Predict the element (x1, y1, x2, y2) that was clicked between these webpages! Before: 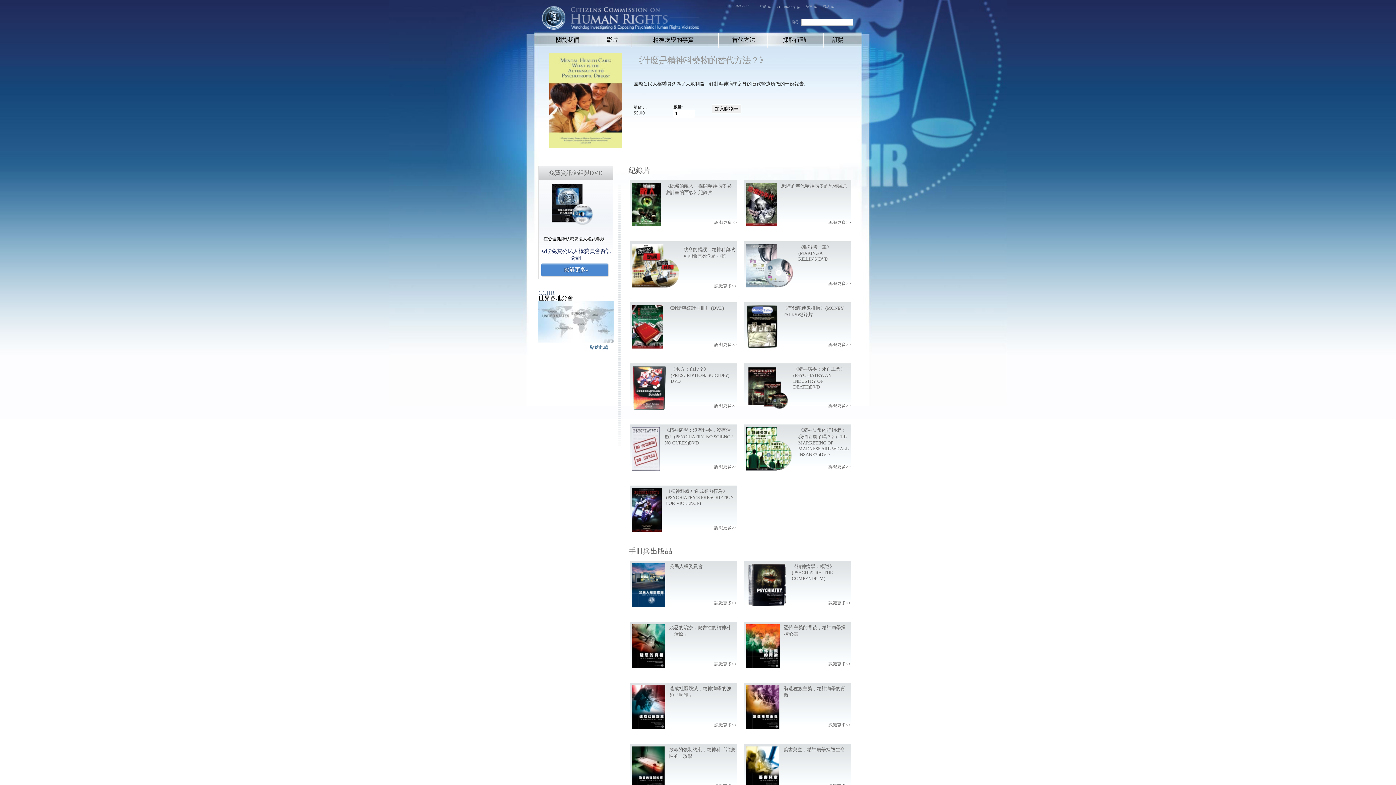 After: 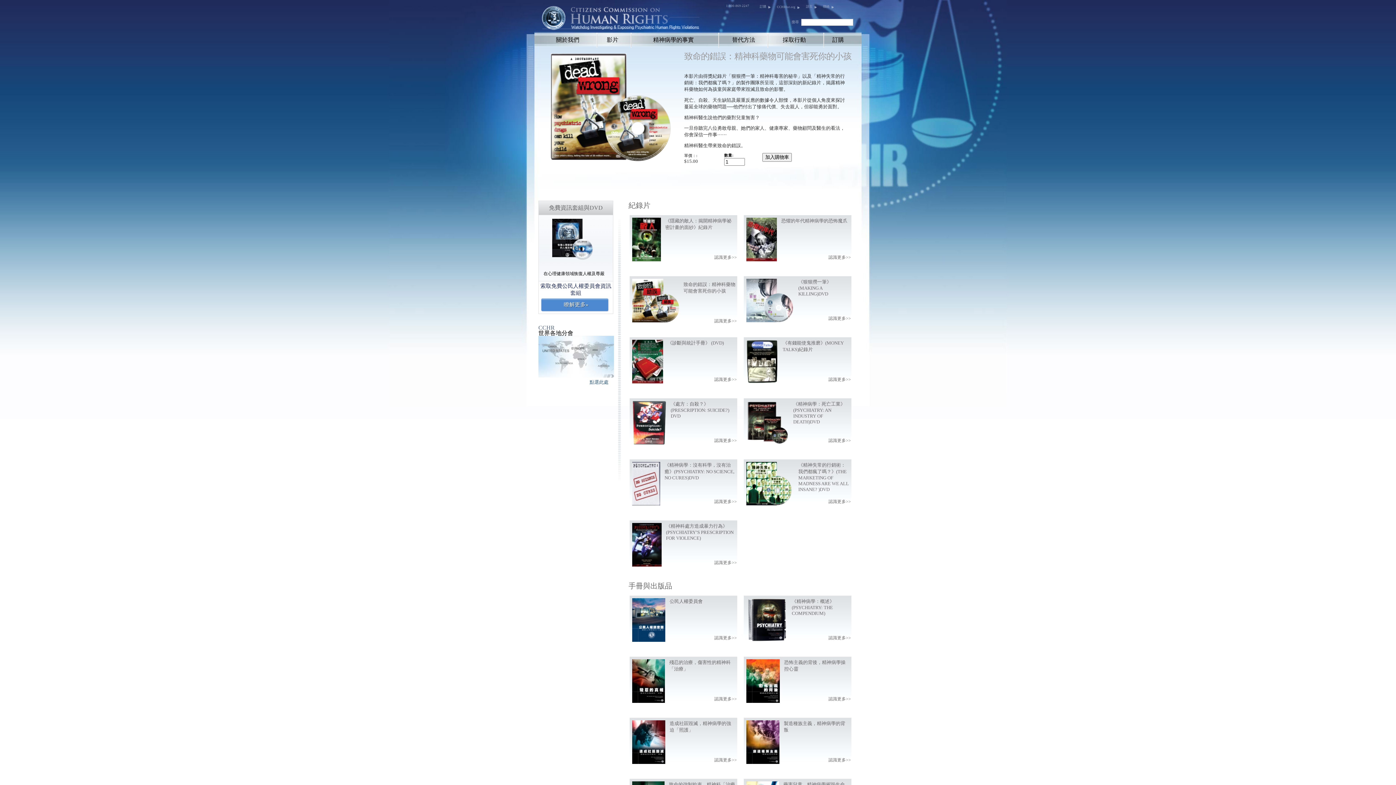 Action: bbox: (632, 284, 679, 288)